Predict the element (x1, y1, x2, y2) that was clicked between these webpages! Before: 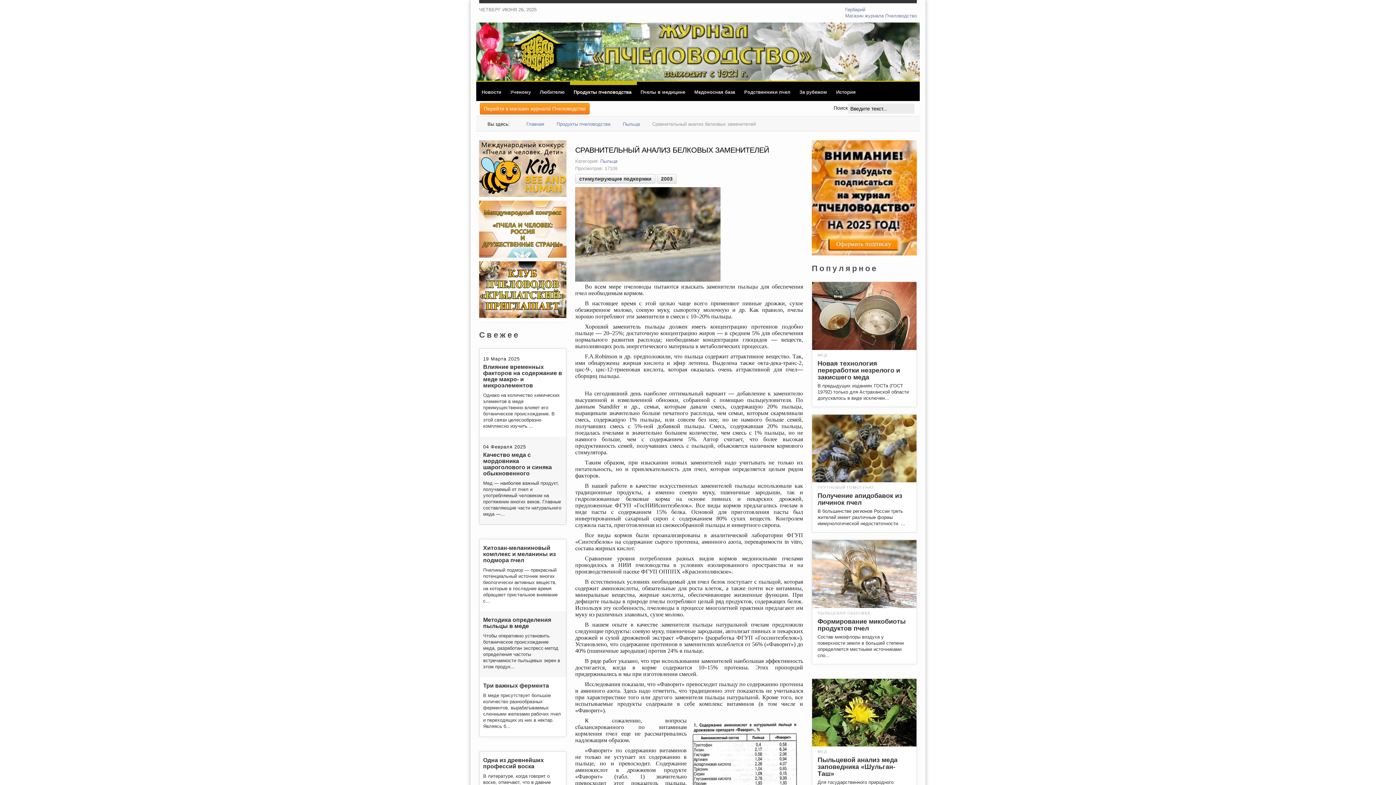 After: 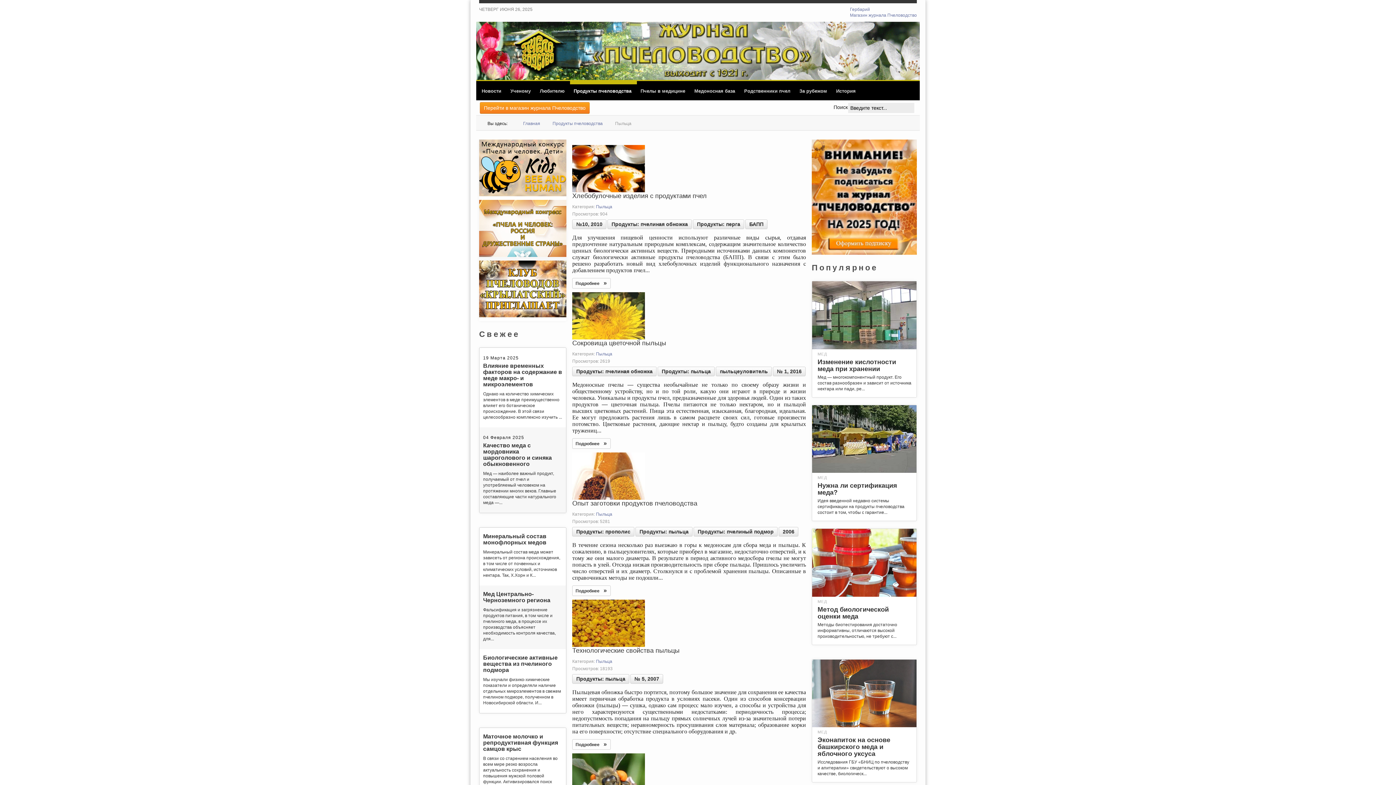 Action: bbox: (622, 121, 640, 126) label: Пыльца